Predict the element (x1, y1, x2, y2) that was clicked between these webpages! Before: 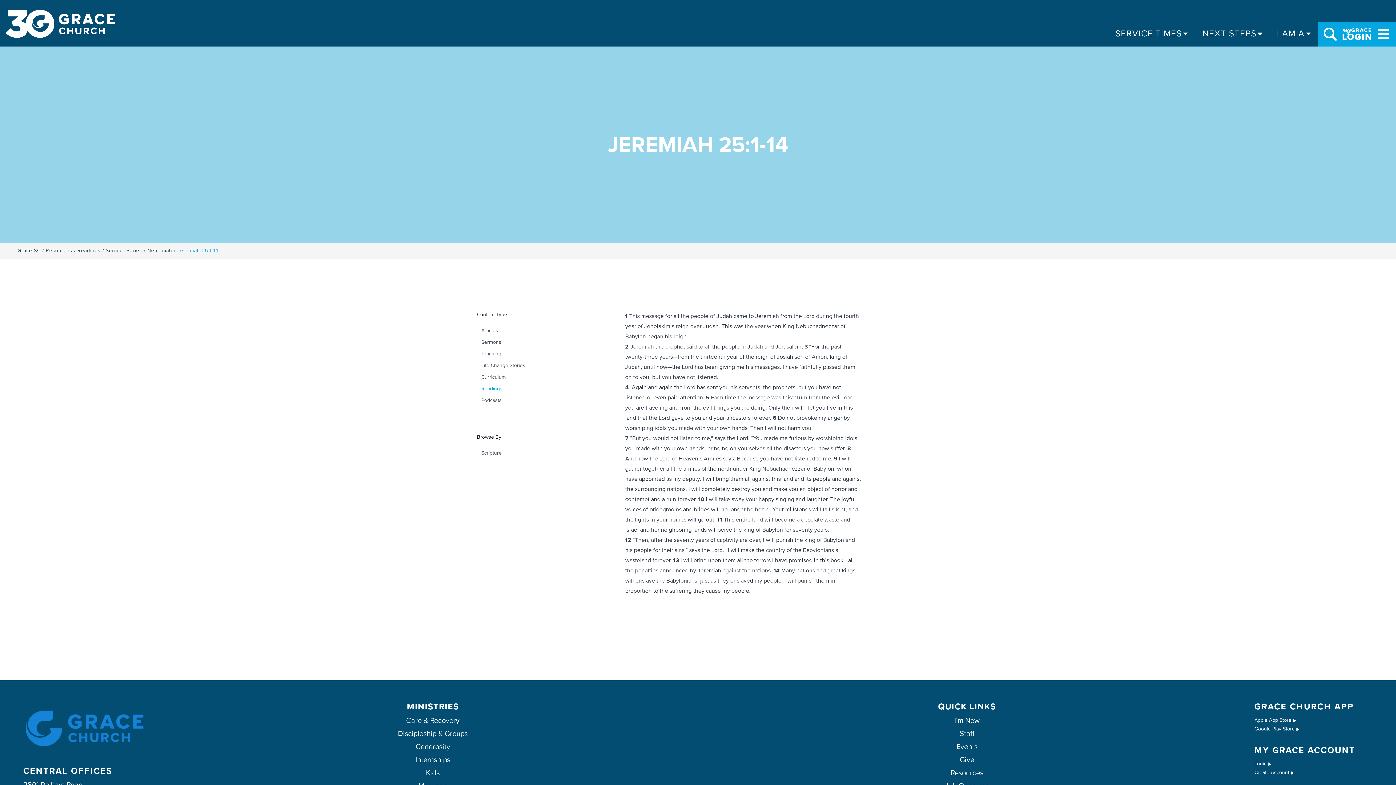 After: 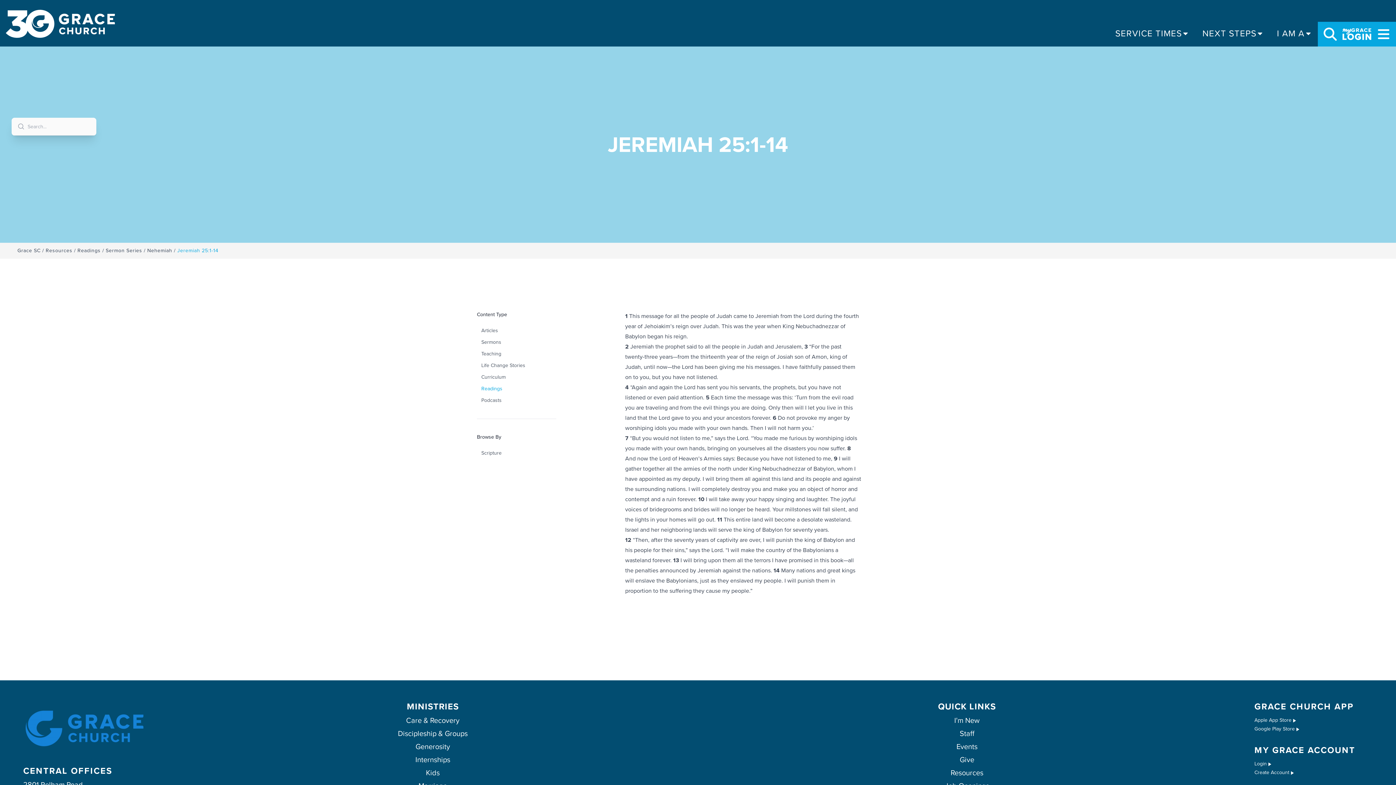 Action: bbox: (1323, 27, 1336, 40)